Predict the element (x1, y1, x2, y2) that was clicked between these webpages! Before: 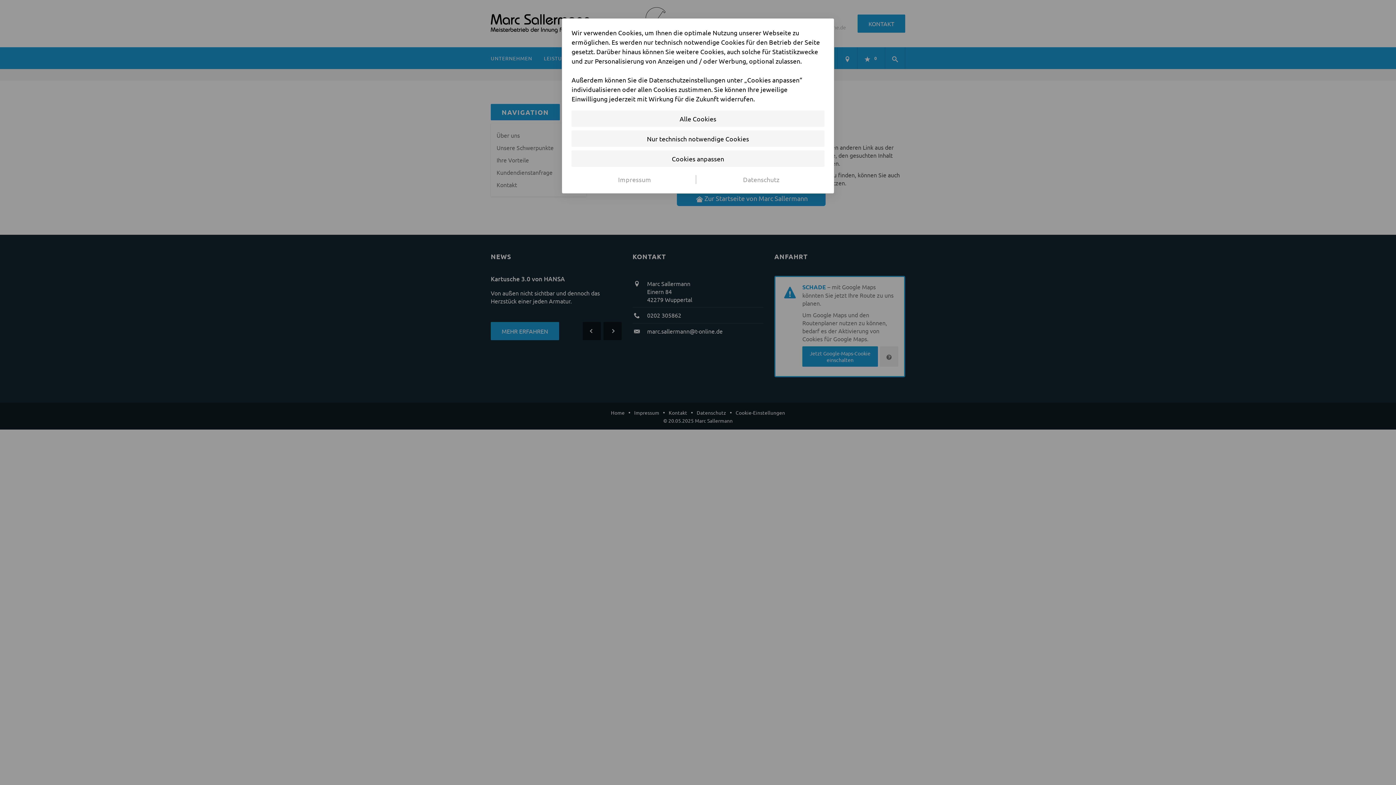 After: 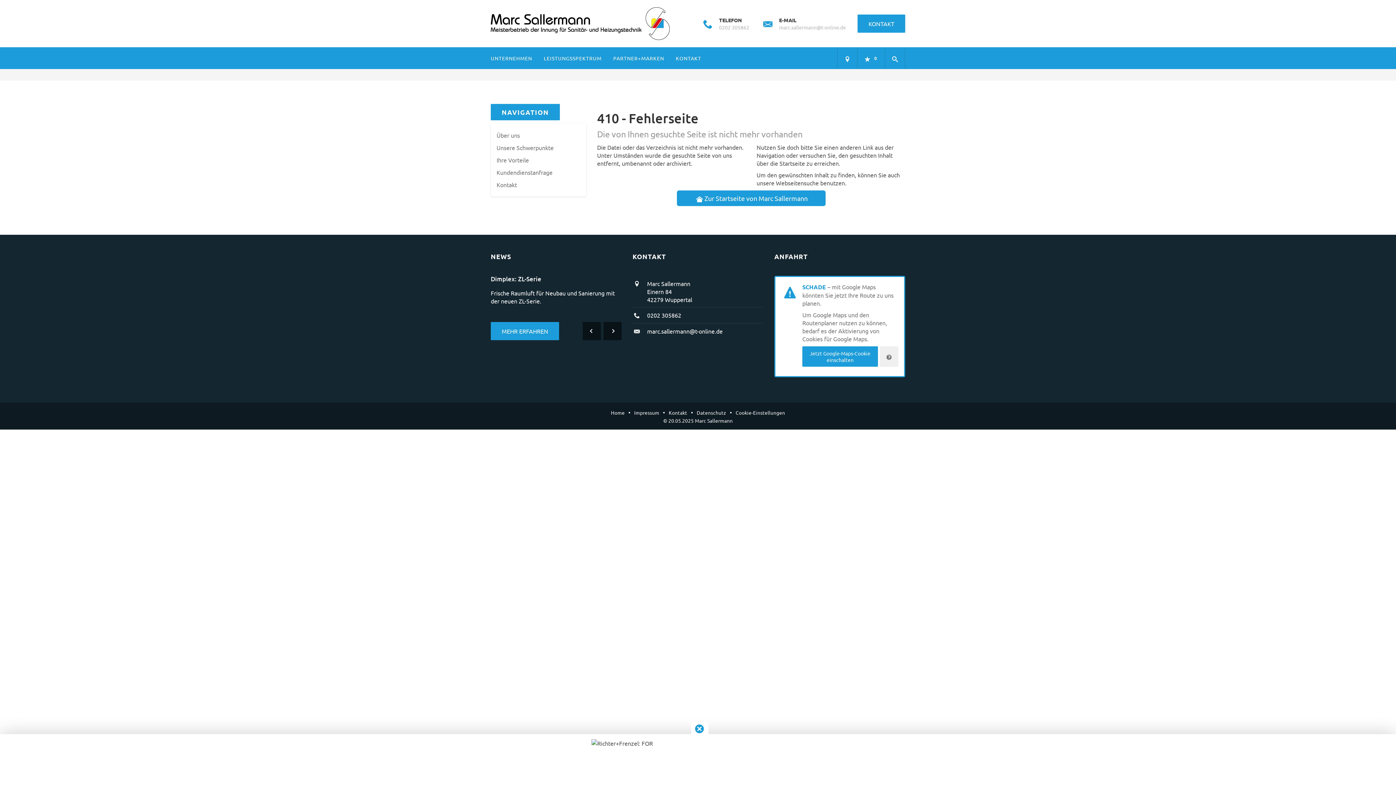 Action: bbox: (571, 130, 824, 146) label: Nur technisch notwendige Cookies